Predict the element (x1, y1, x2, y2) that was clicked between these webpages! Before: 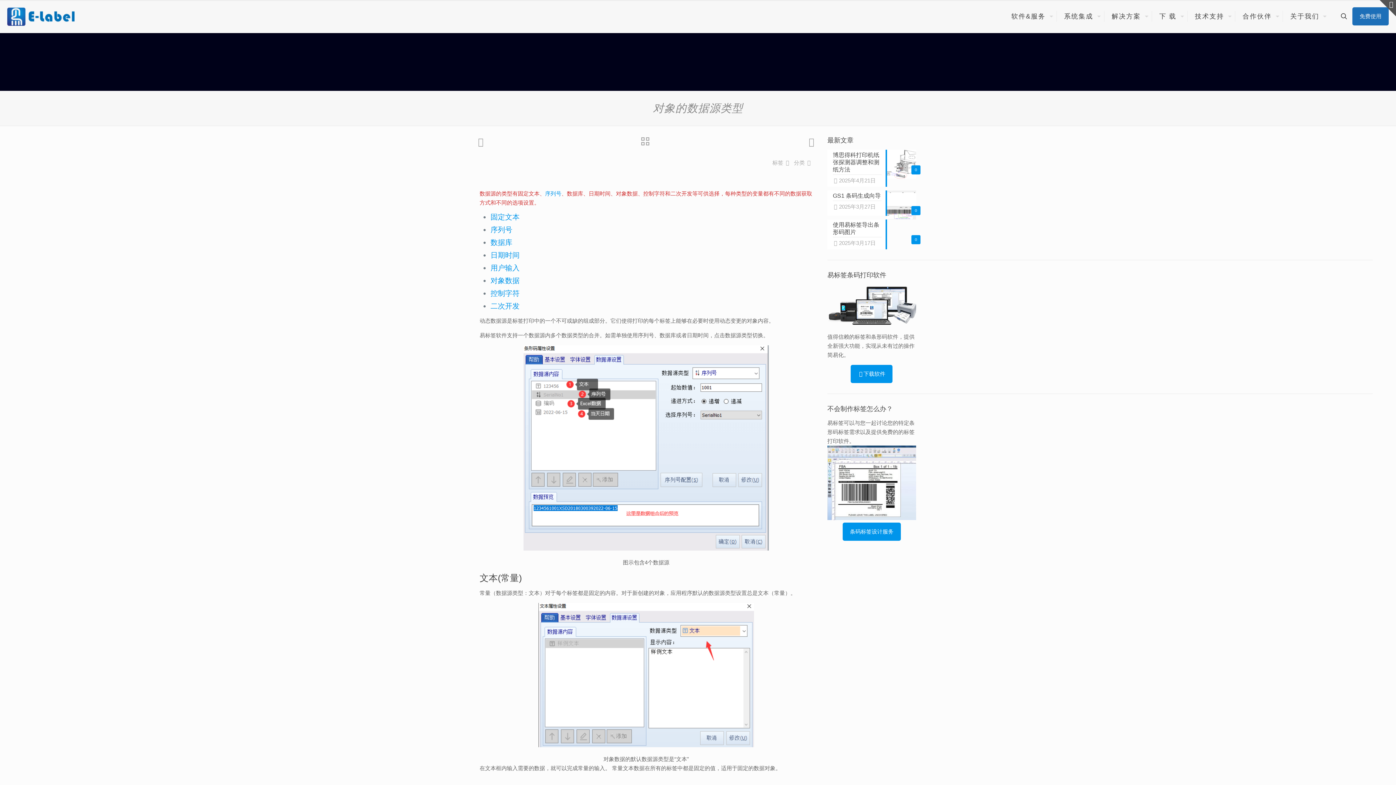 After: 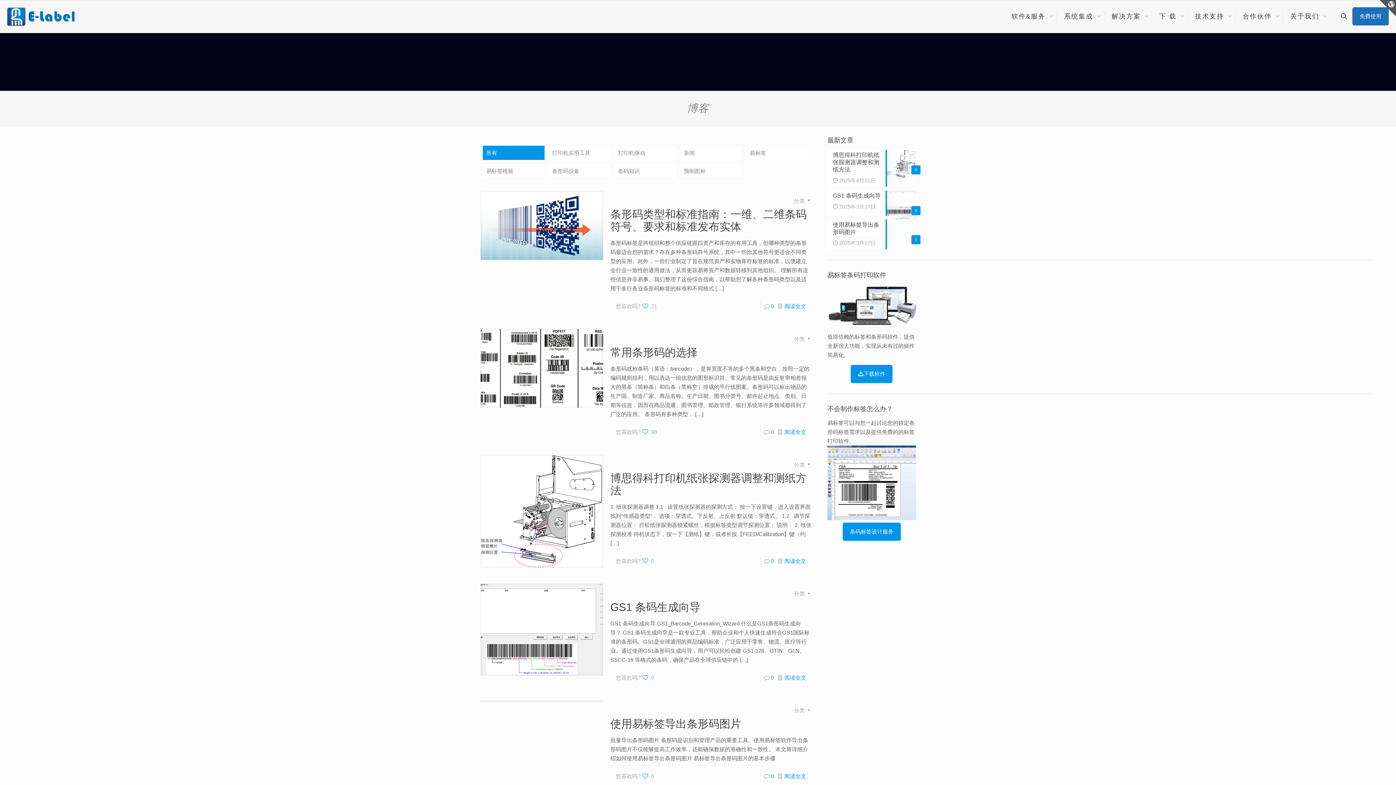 Action: bbox: (641, 137, 649, 148)